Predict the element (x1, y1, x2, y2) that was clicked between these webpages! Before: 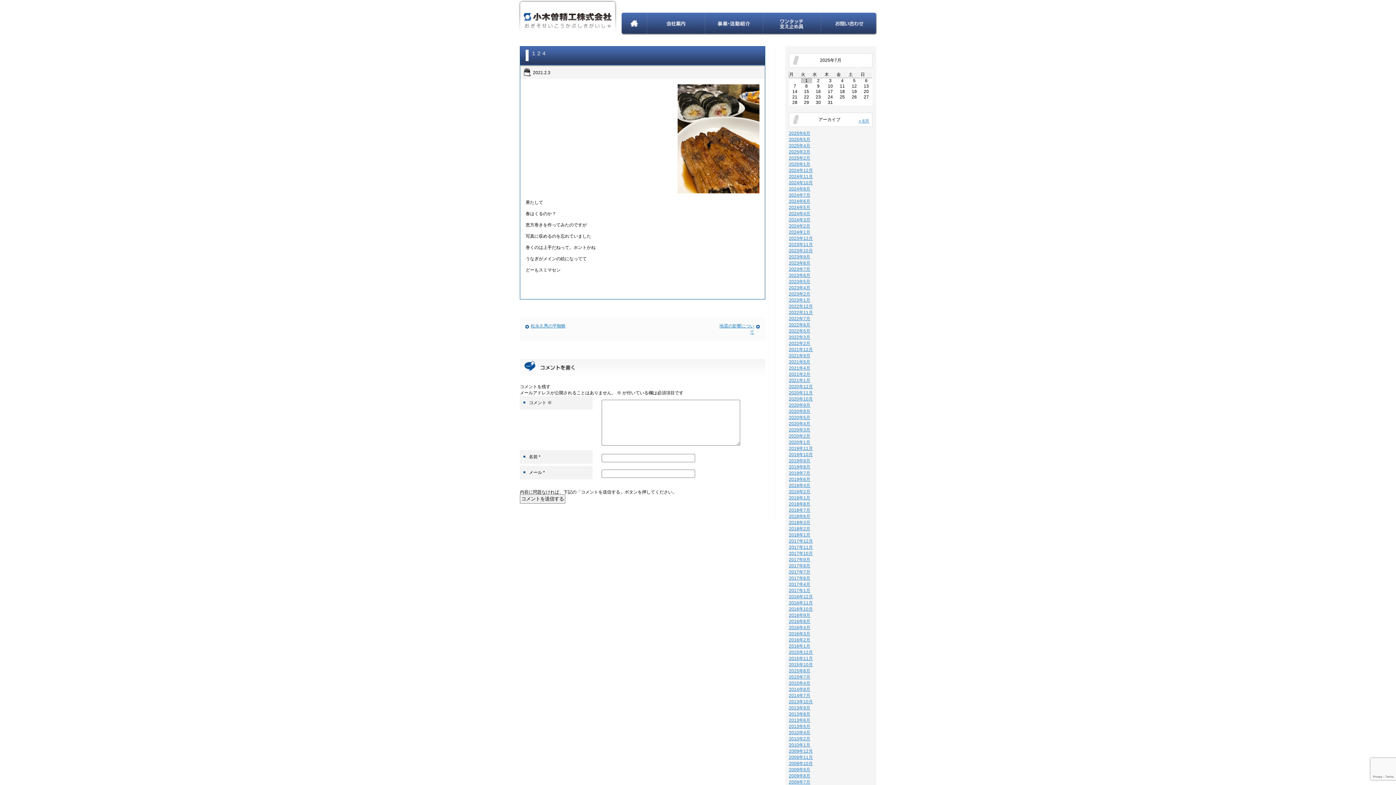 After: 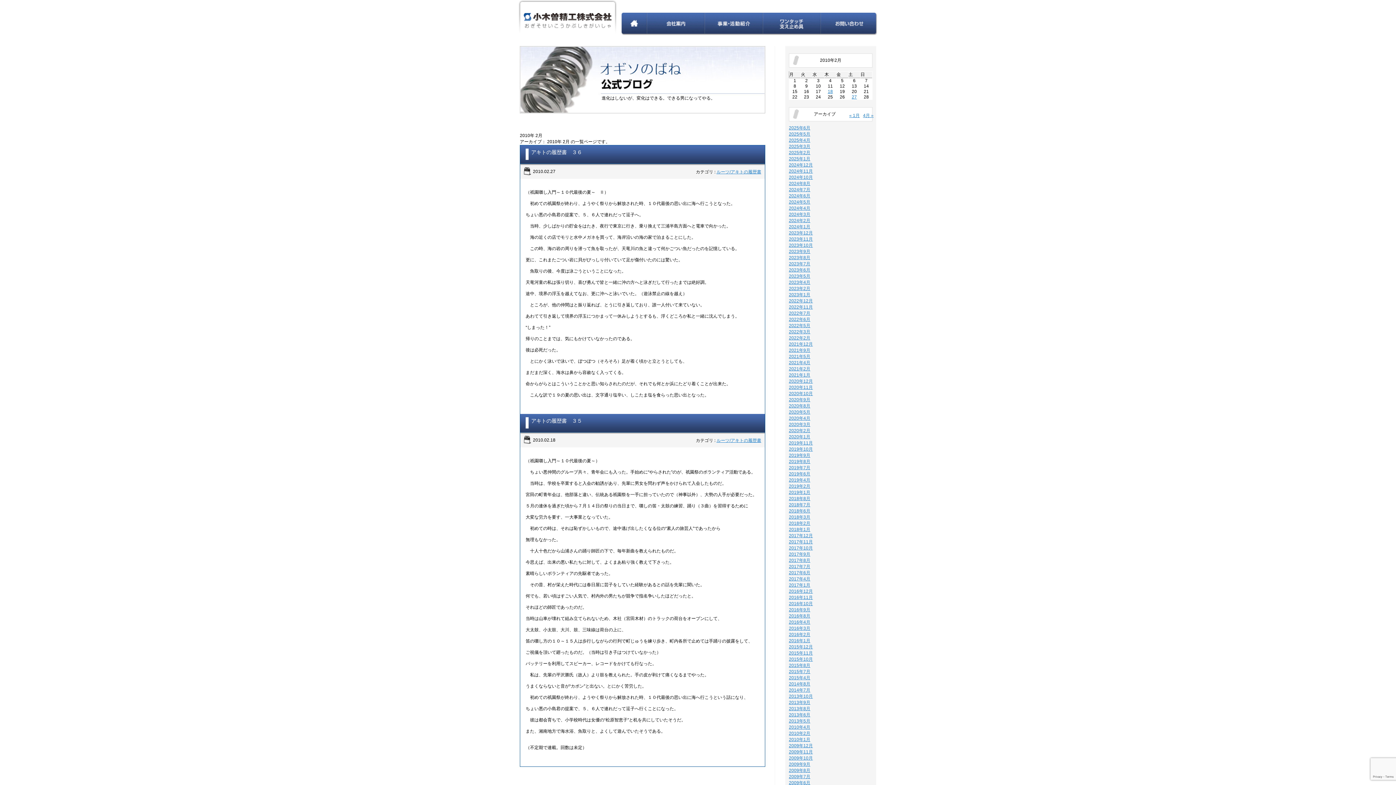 Action: label: 2010年2月 bbox: (789, 736, 810, 741)